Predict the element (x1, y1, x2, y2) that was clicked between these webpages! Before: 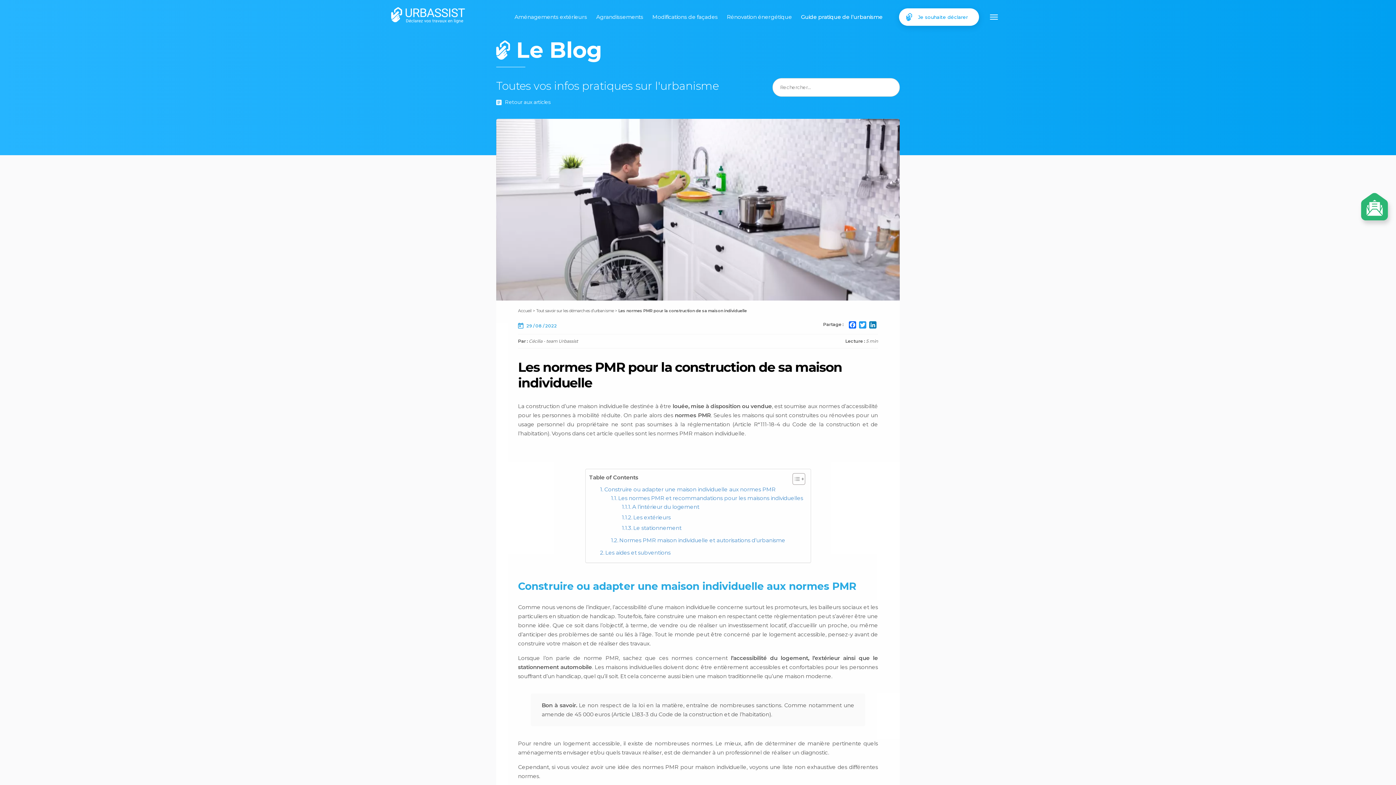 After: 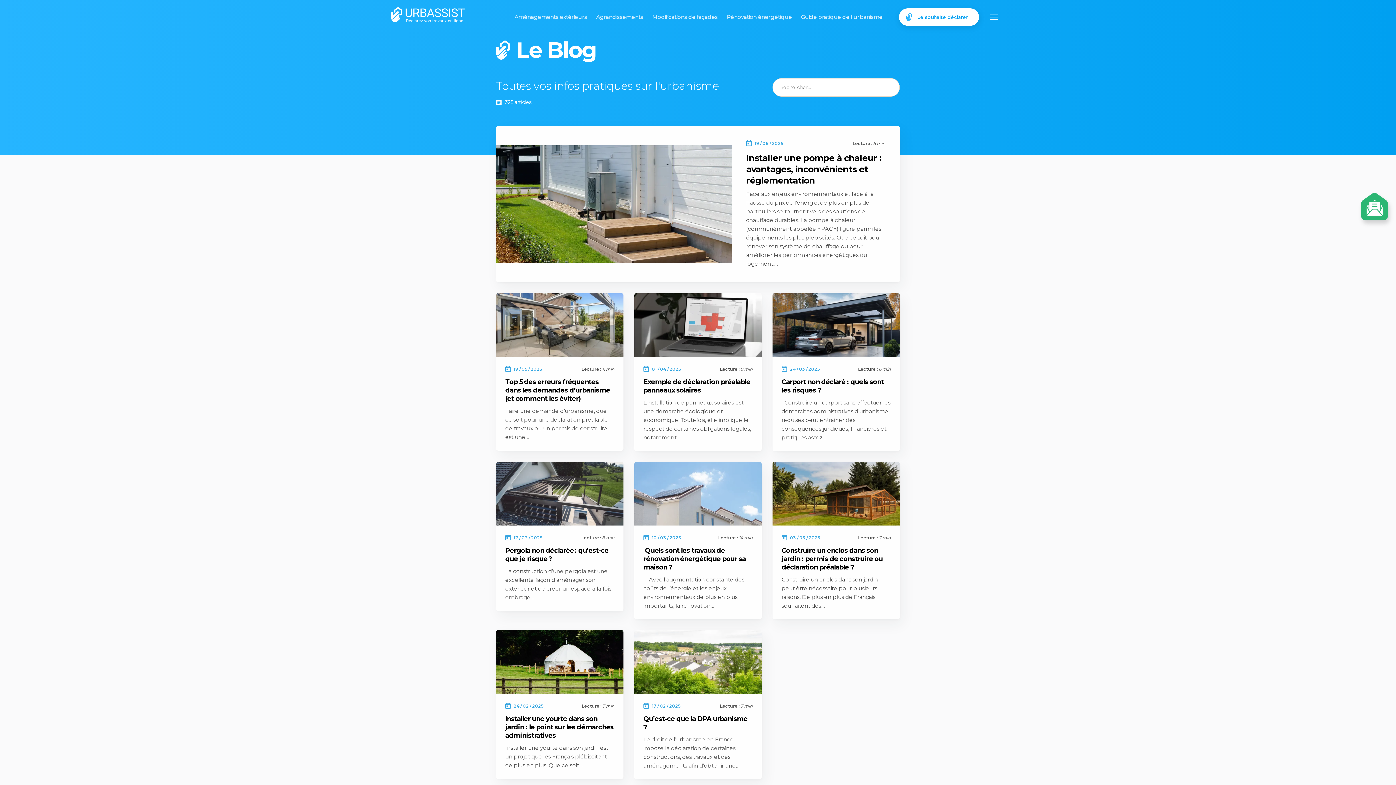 Action: label: Le Blog bbox: (496, 52, 601, 59)